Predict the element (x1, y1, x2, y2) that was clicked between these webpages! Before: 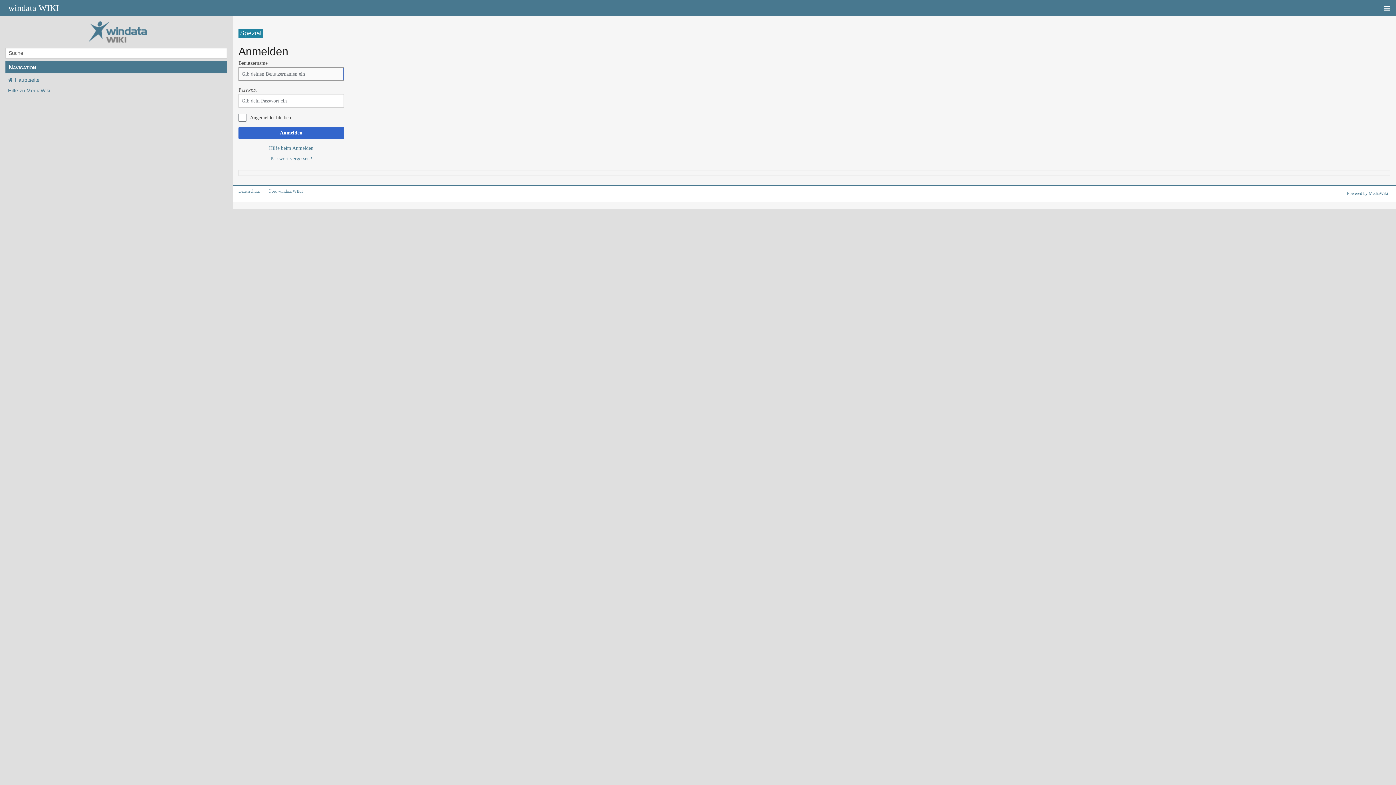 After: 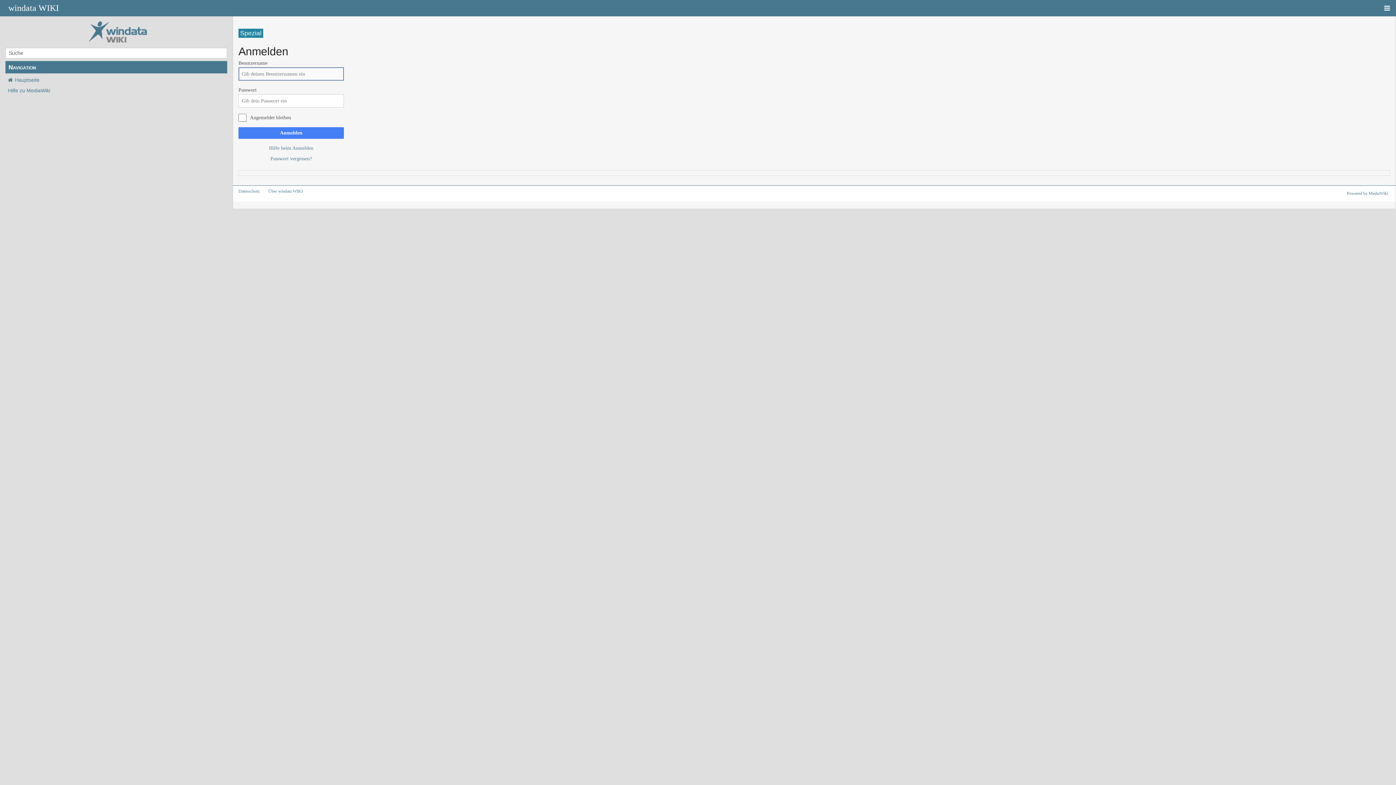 Action: bbox: (238, 127, 344, 138) label: Anmelden